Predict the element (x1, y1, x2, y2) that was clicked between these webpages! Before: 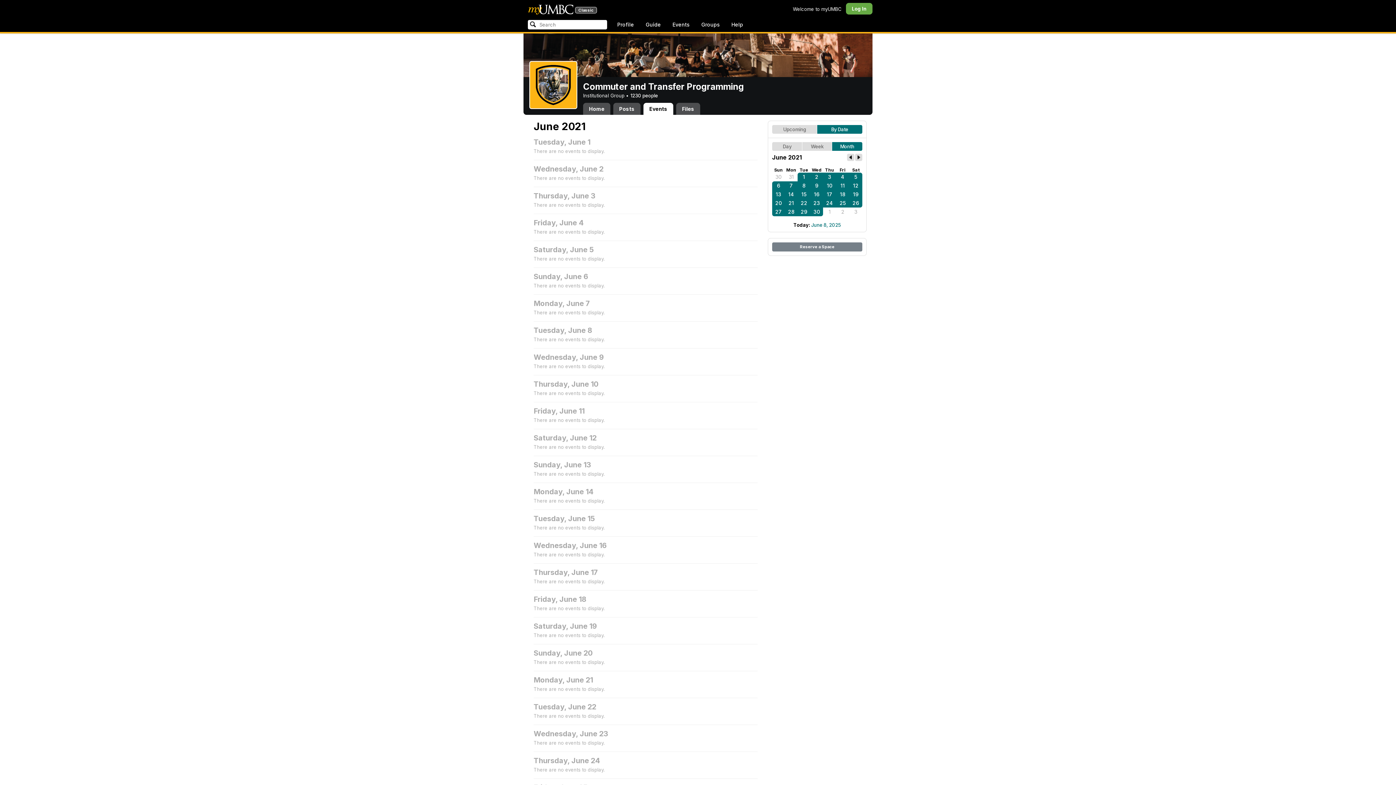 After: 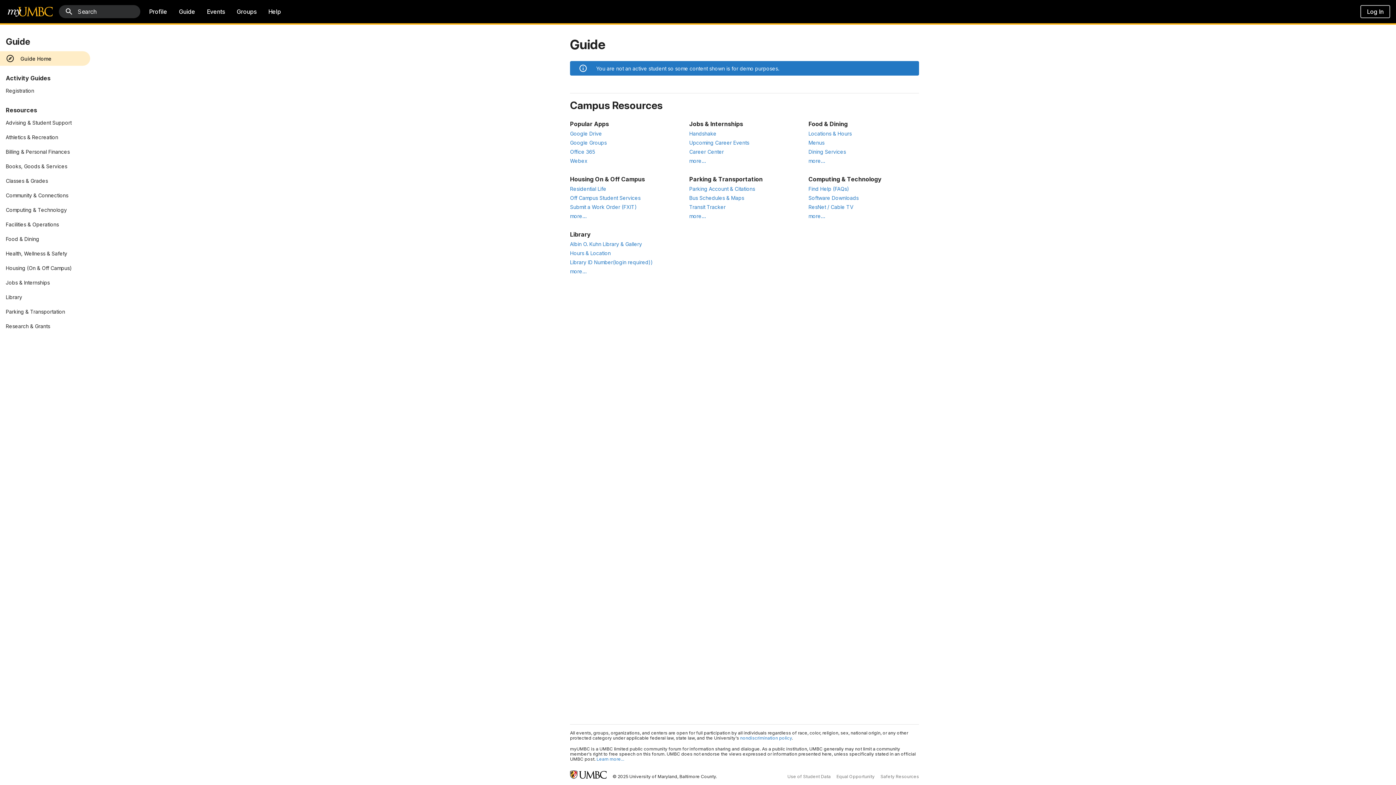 Action: bbox: (641, 18, 665, 30) label: Guide